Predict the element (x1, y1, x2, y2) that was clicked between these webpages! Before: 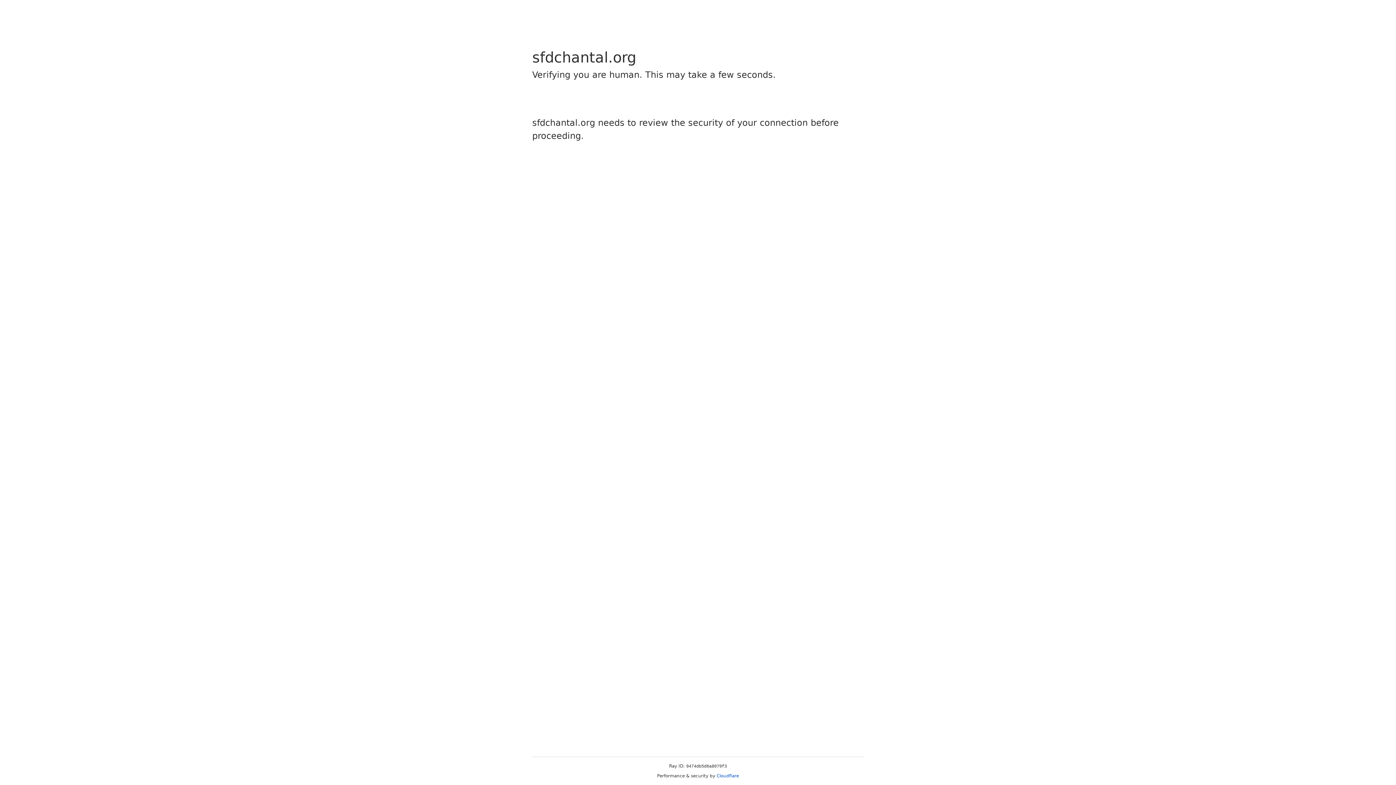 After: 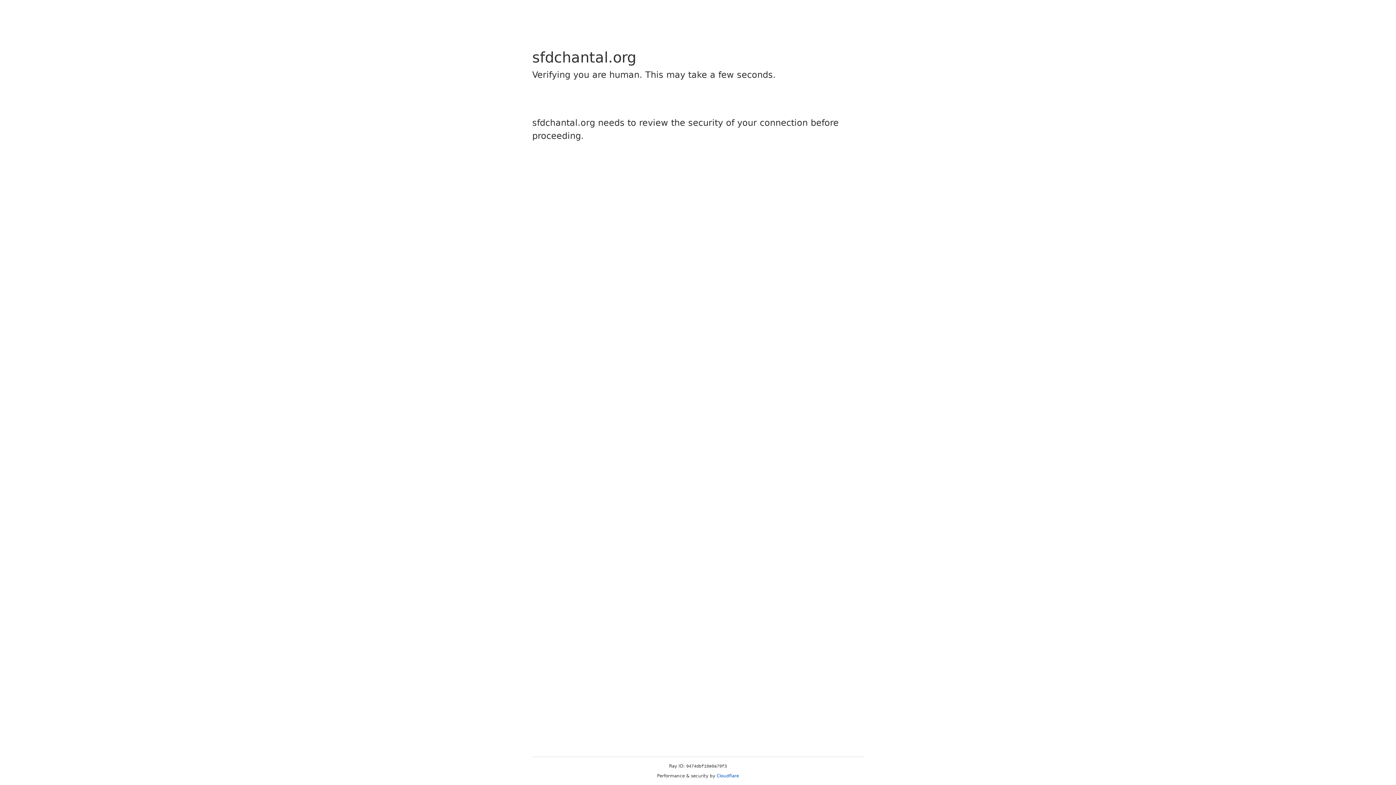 Action: label: Cloudflare bbox: (716, 773, 739, 778)